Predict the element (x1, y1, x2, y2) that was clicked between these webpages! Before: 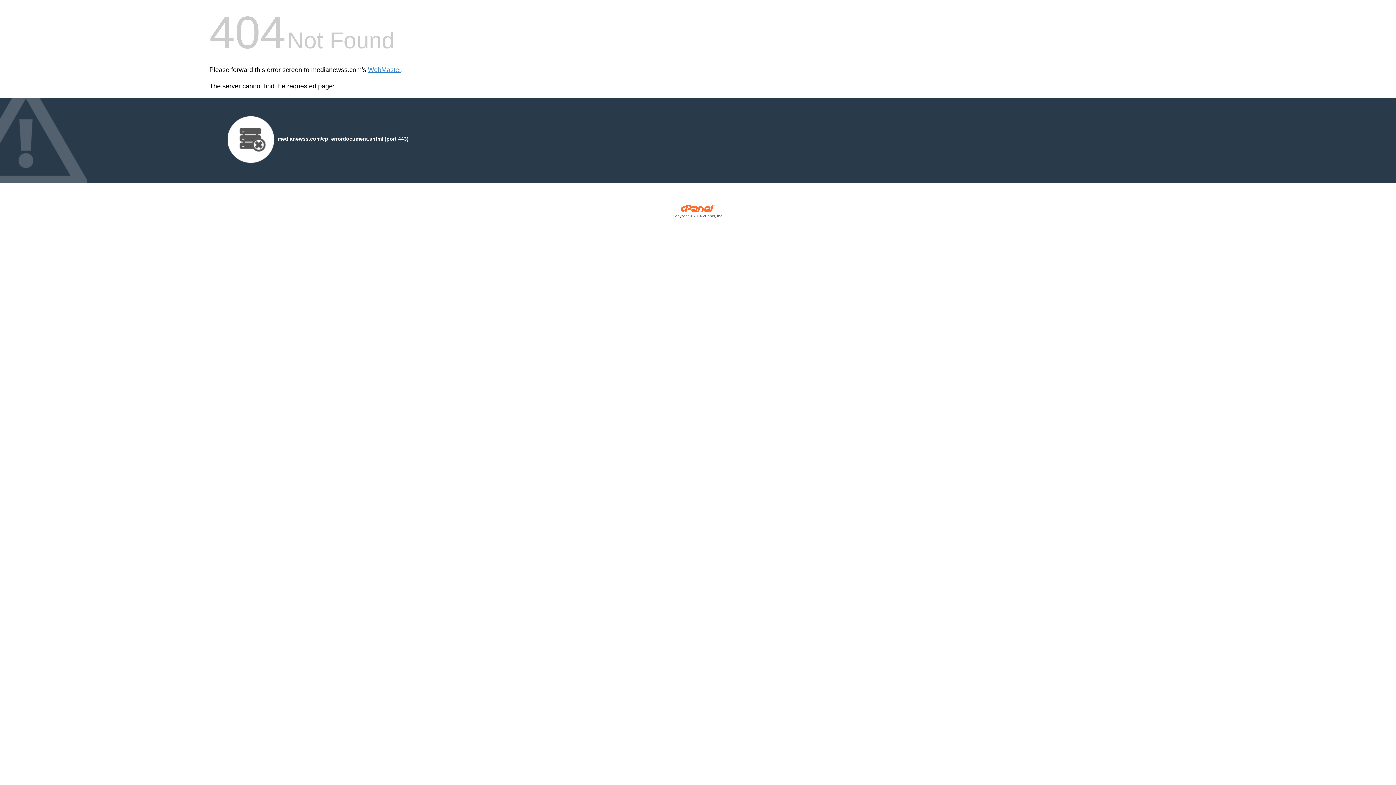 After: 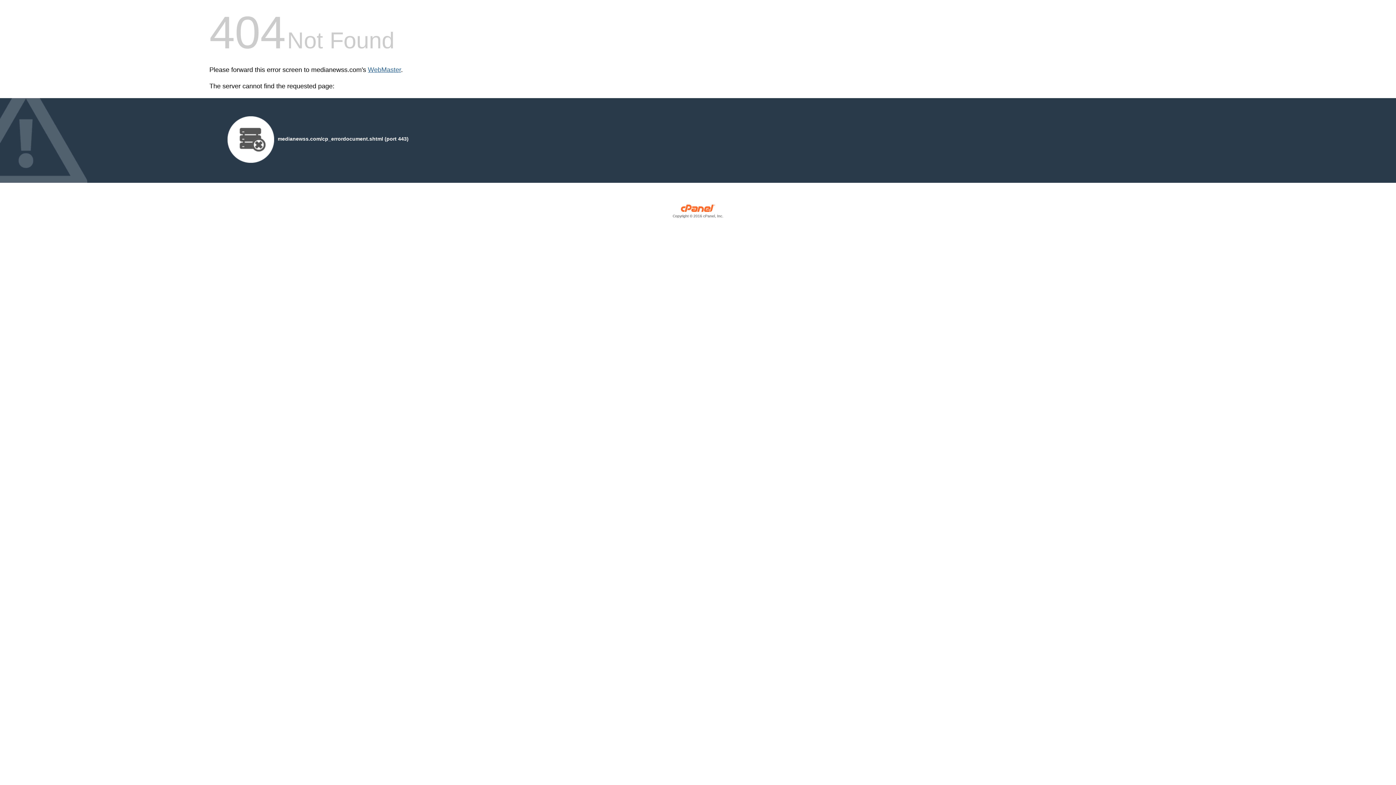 Action: label: WebMaster bbox: (368, 66, 401, 73)